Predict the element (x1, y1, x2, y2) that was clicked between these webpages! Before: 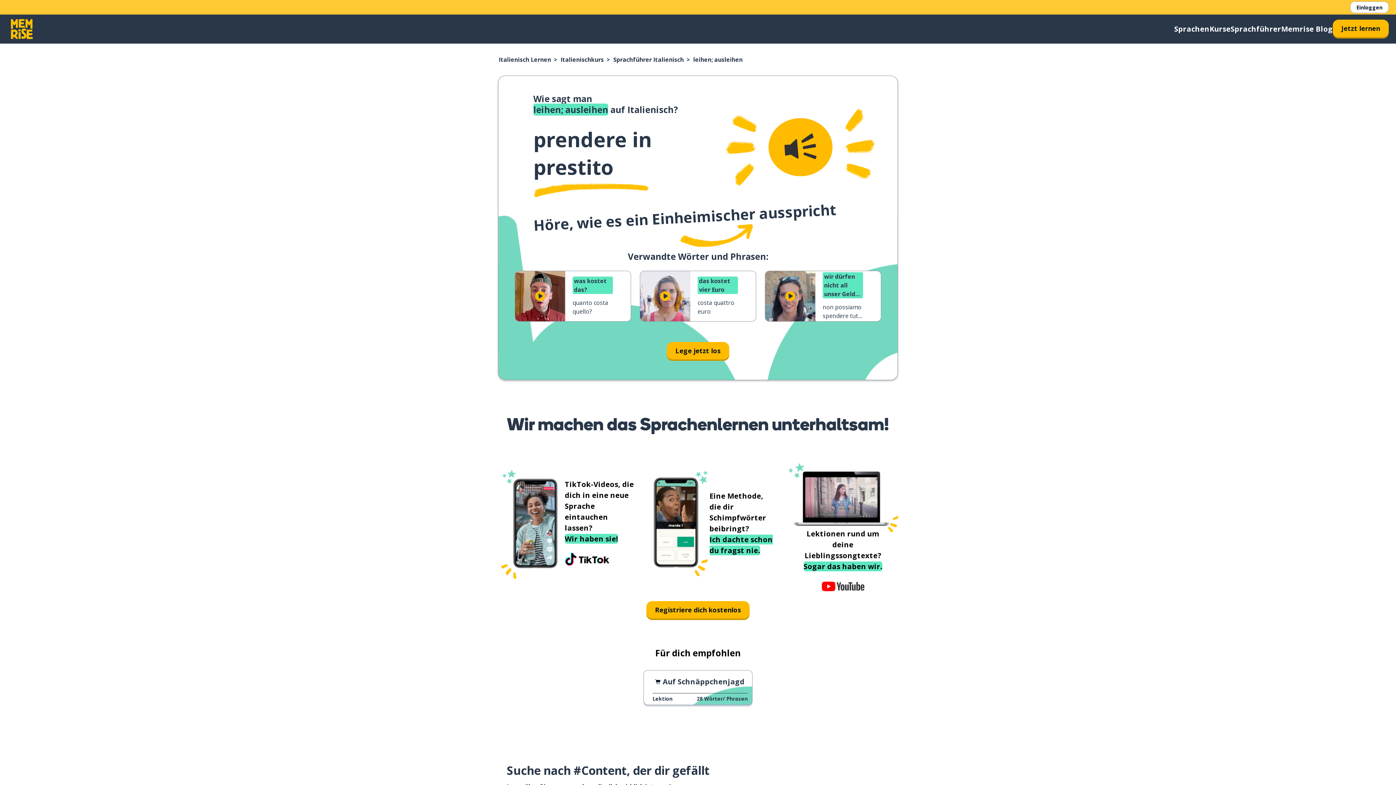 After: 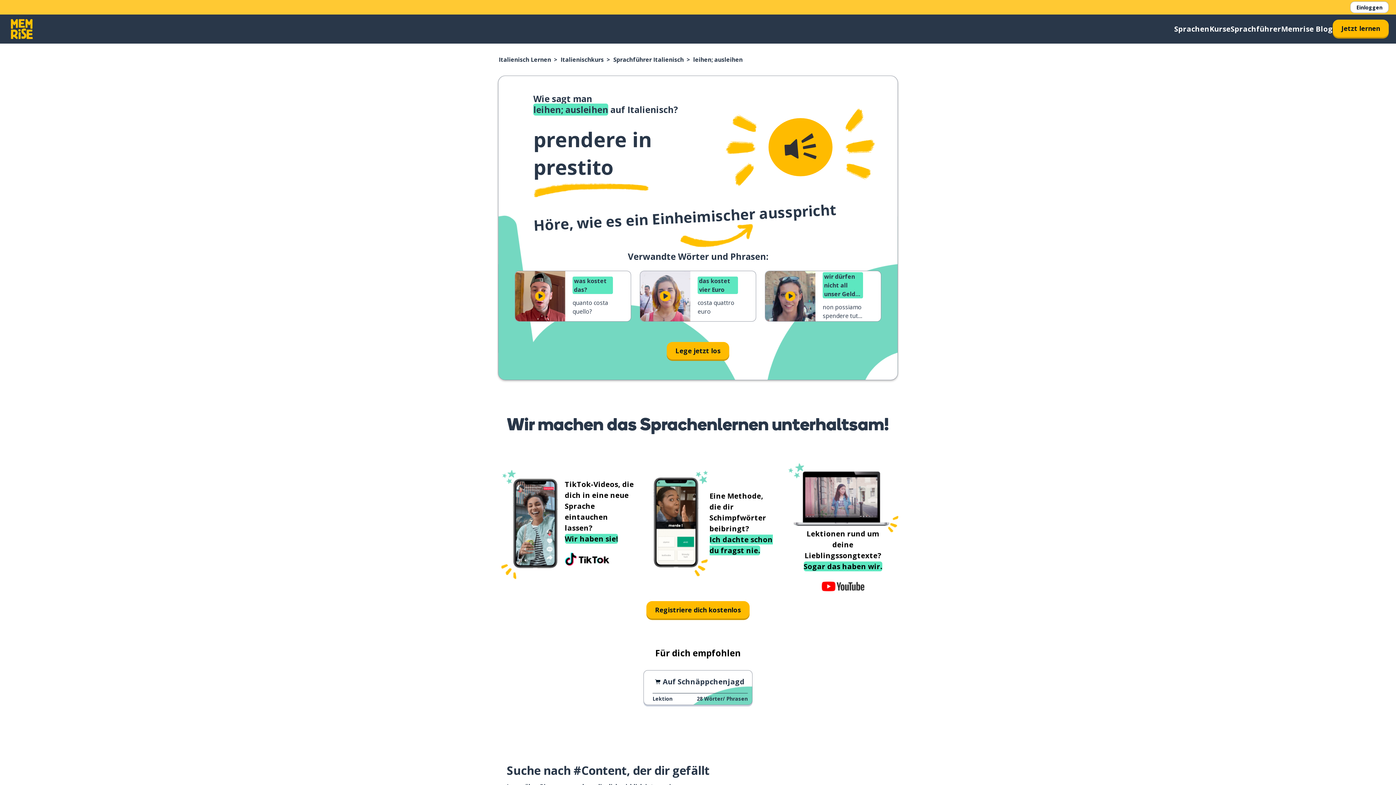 Action: label: Play-Taste-Icon bbox: (640, 271, 690, 321)